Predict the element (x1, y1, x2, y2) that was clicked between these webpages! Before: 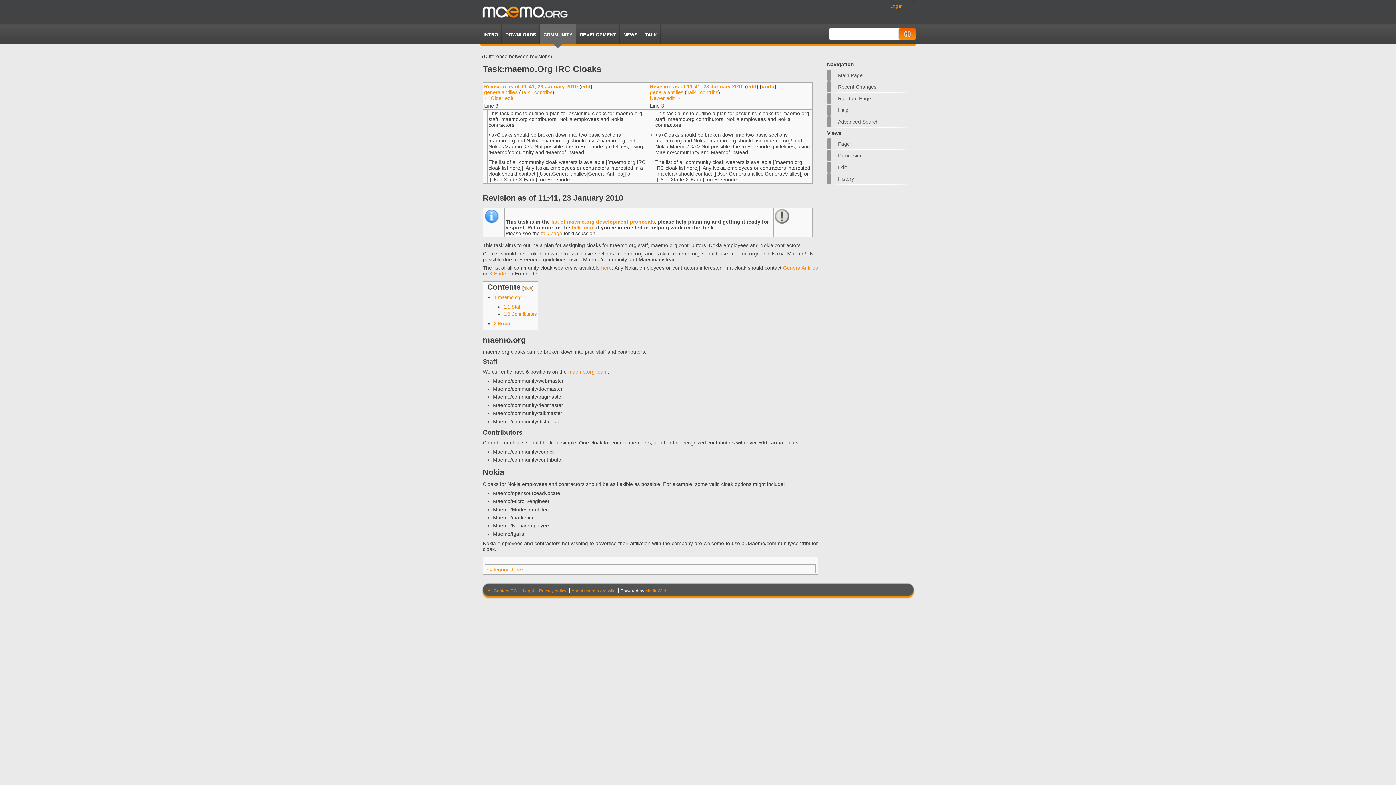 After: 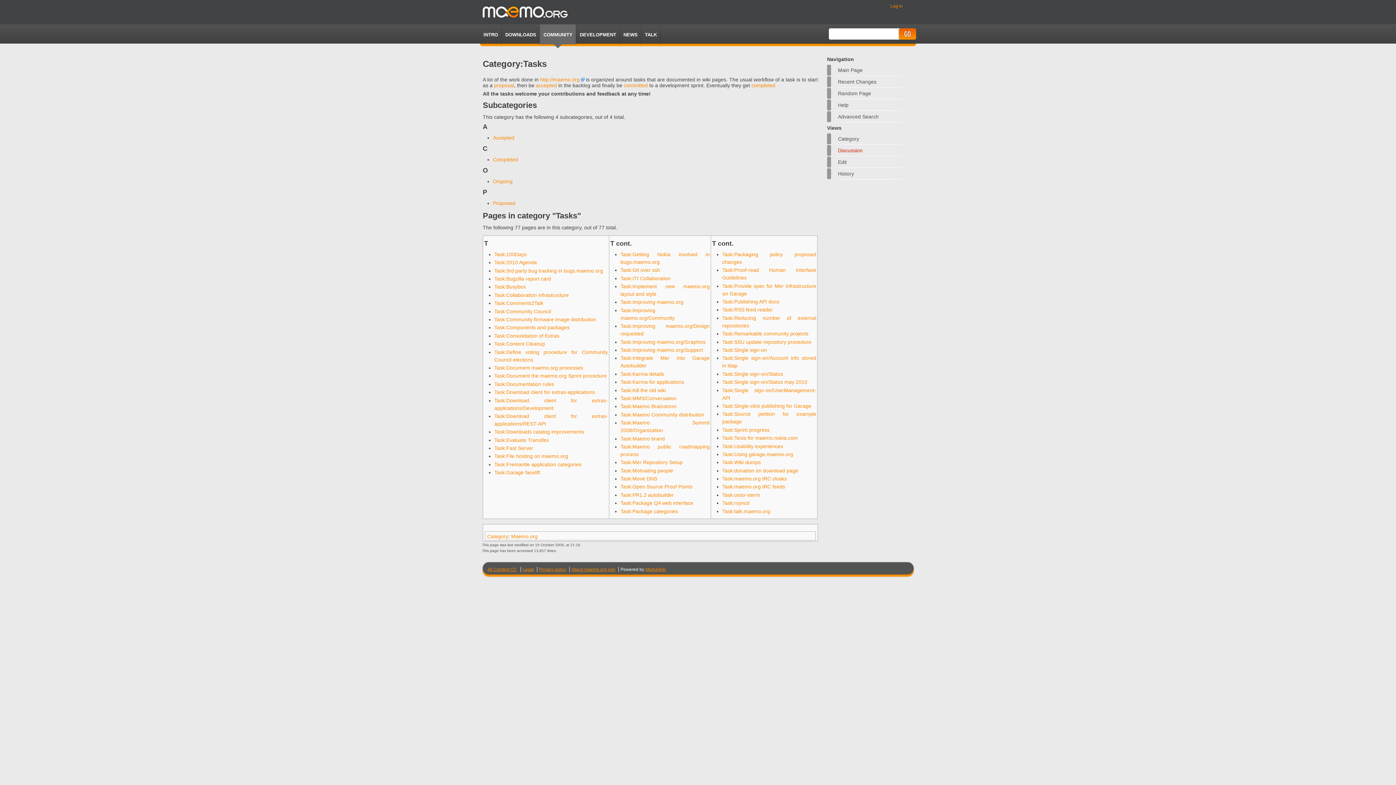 Action: bbox: (511, 566, 524, 572) label: Tasks